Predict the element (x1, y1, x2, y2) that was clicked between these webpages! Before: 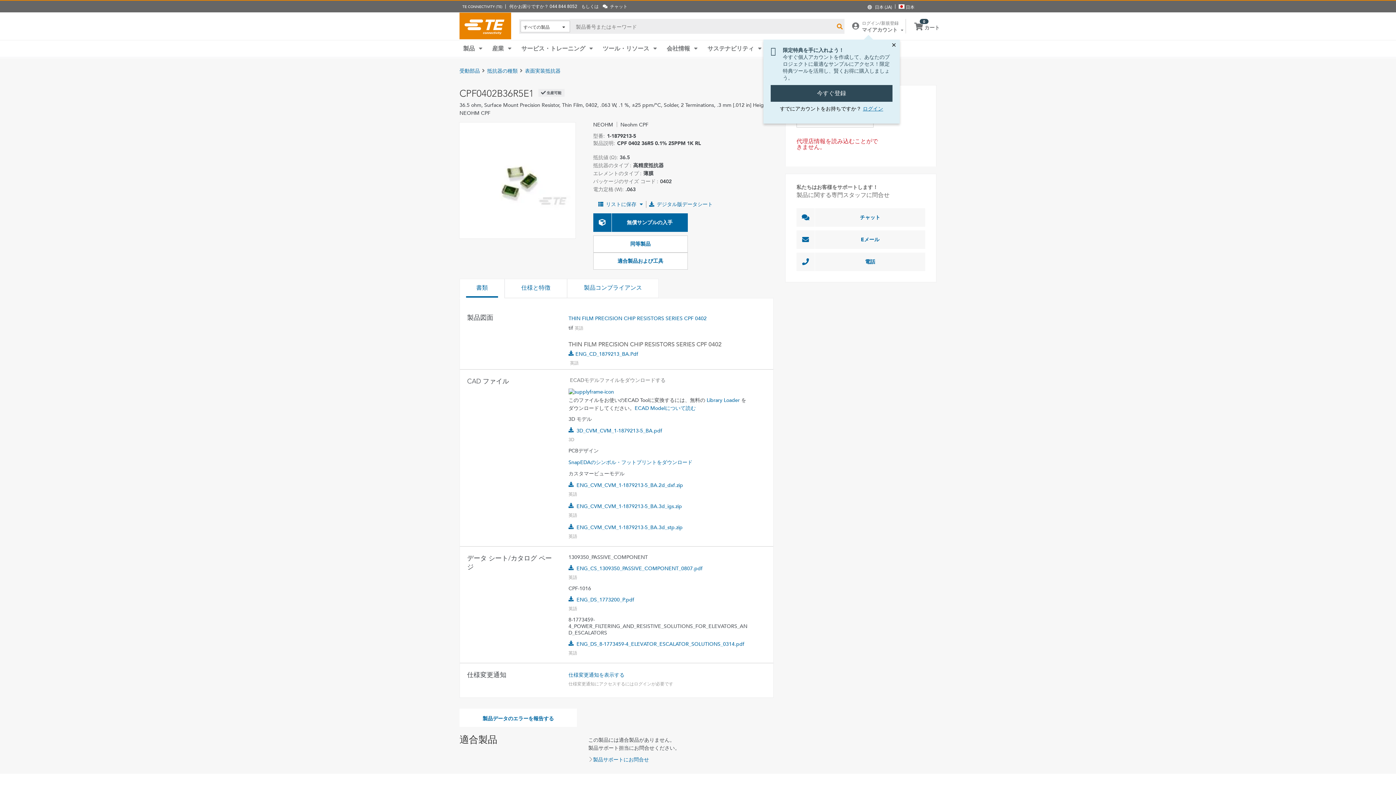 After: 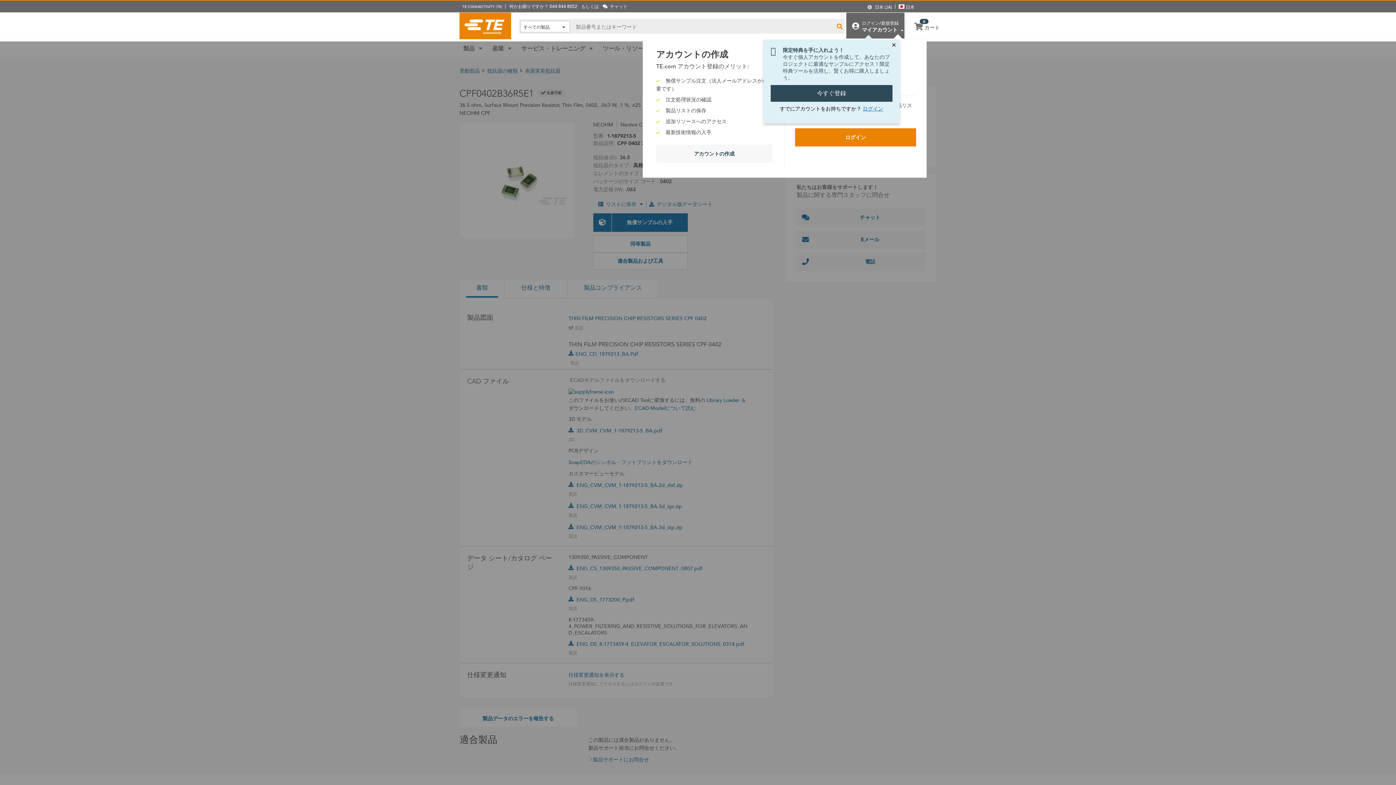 Action: label: ログイン/新規登録
マイアカウント  bbox: (846, 12, 904, 39)